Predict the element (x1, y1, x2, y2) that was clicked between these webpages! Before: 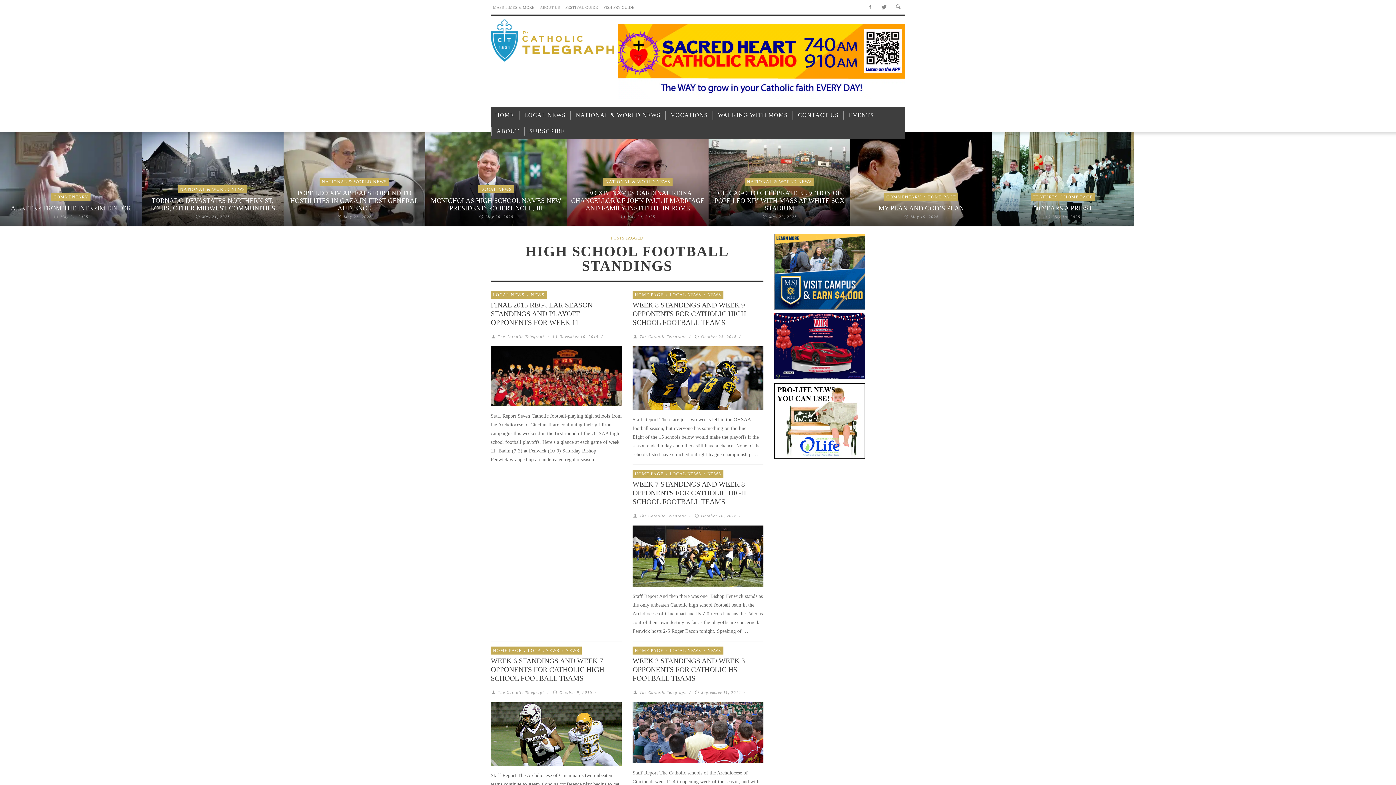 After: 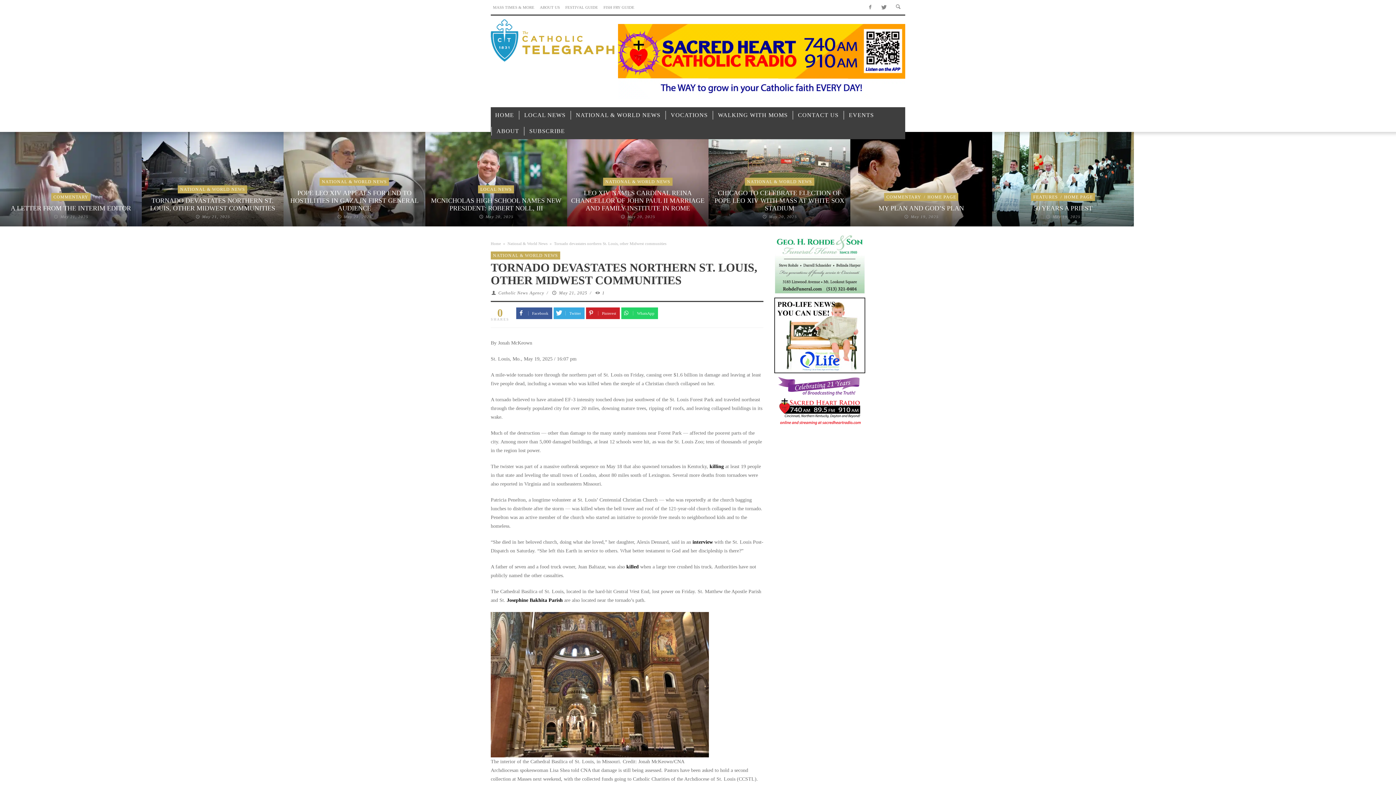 Action: label: TORNADO DEVASTATES NORTHERN ST. LOUIS, OTHER MIDWEST COMMUNITIES bbox: (150, 197, 275, 212)